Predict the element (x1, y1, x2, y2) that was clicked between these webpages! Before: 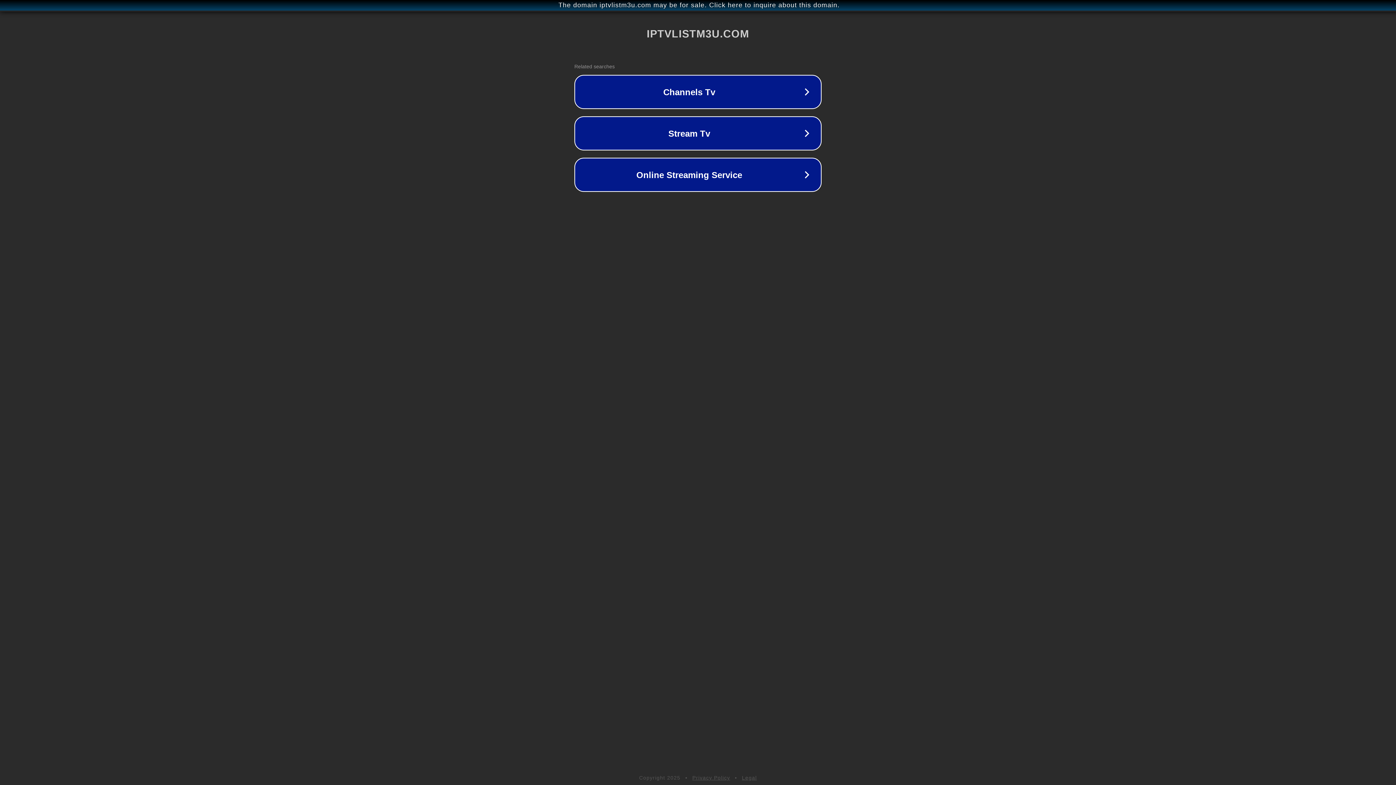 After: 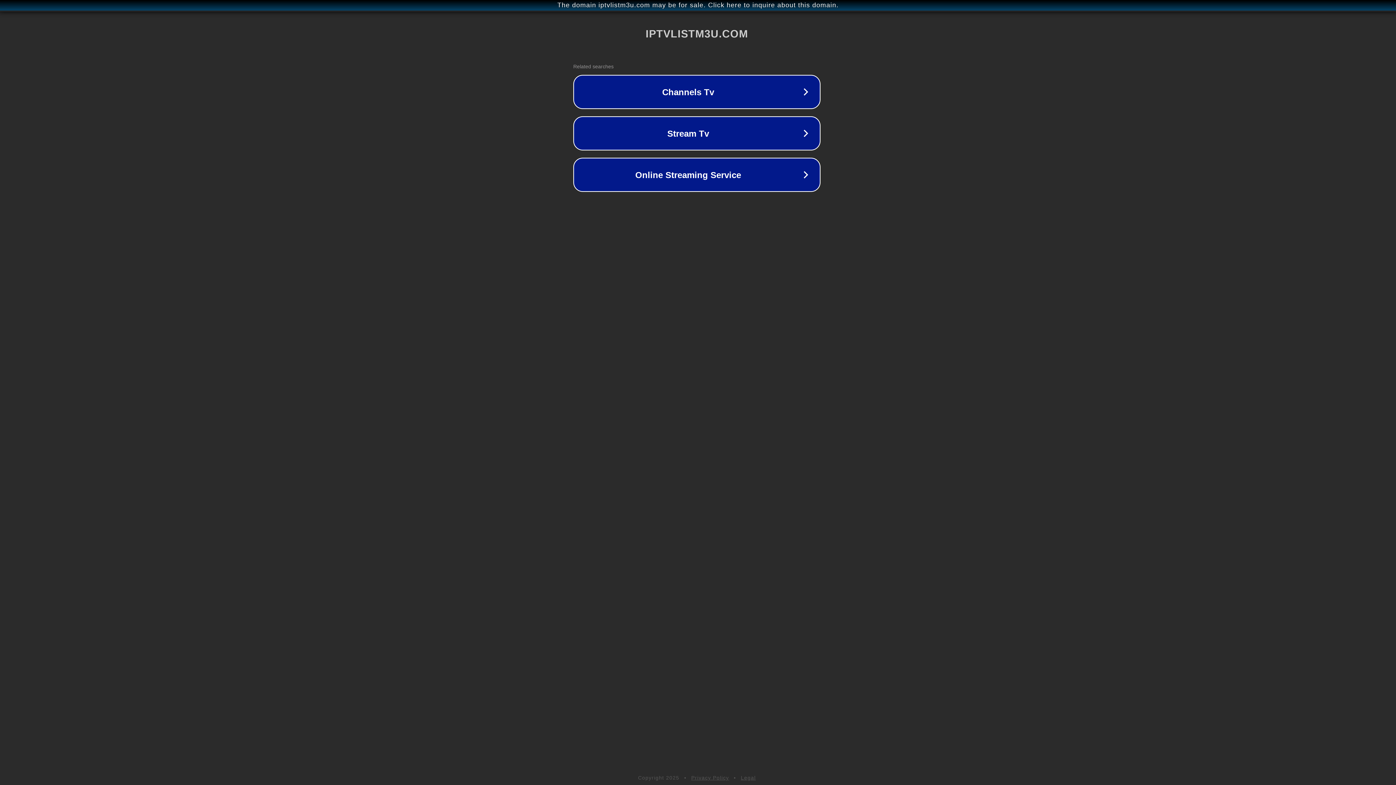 Action: label: The domain iptvlistm3u.com may be for sale. Click here to inquire about this domain. bbox: (1, 1, 1397, 9)